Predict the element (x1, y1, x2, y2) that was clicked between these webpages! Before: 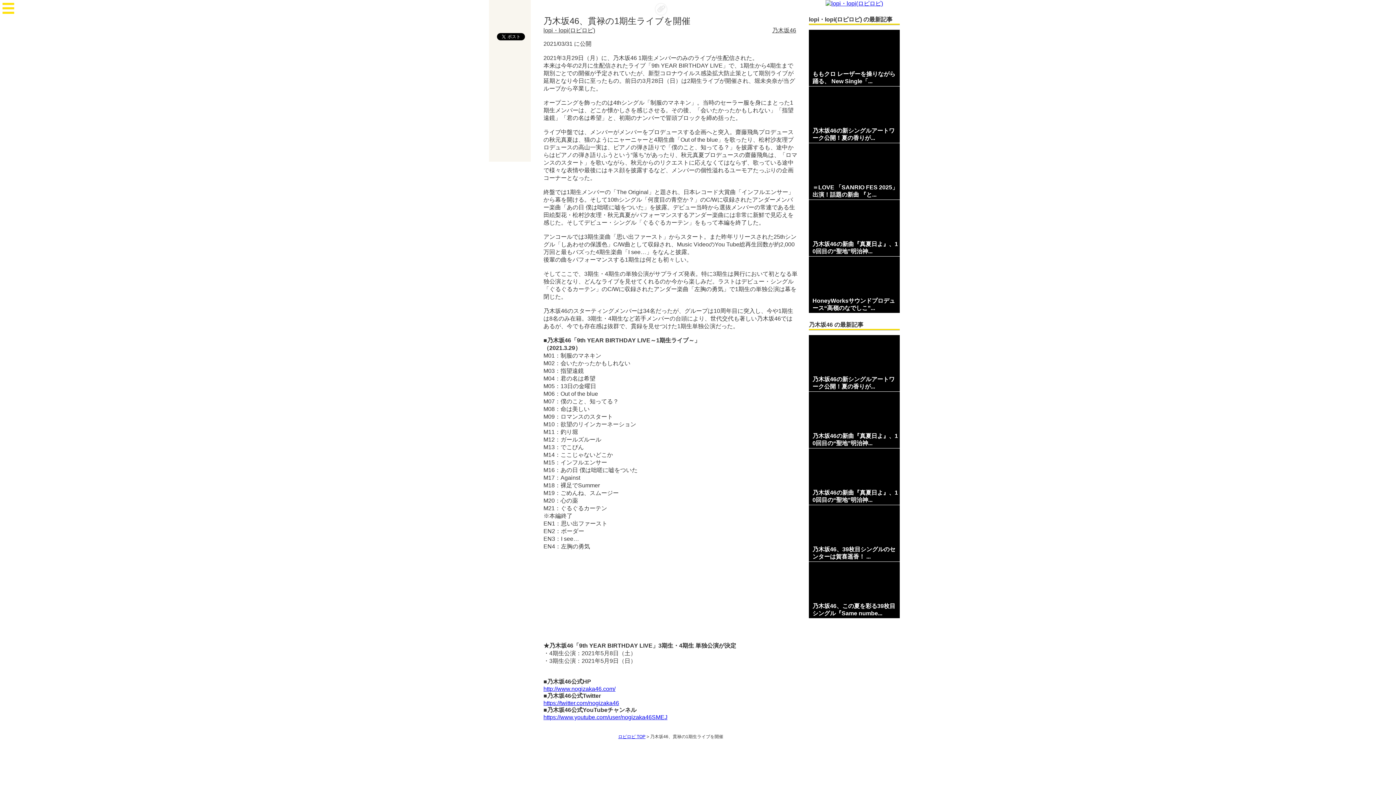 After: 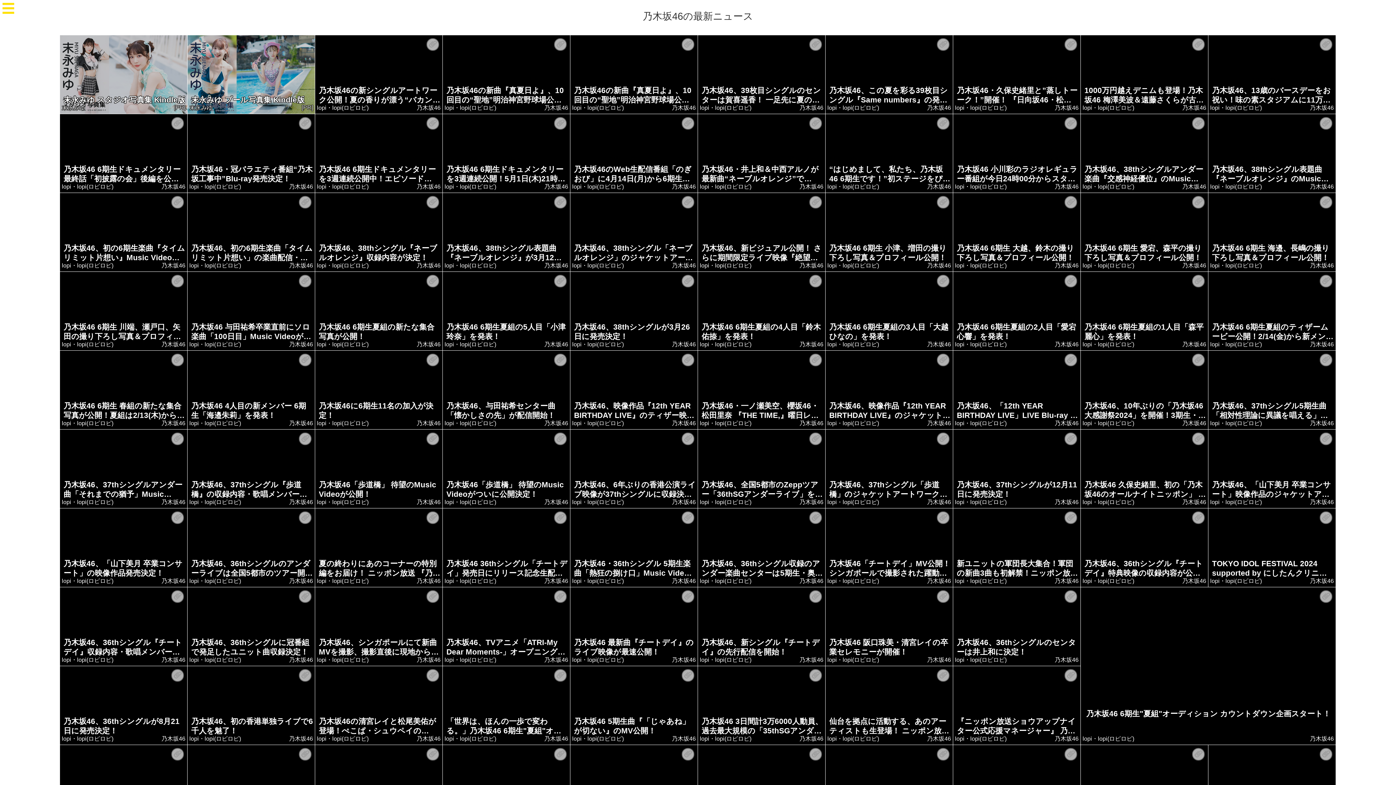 Action: bbox: (772, 27, 796, 33) label: 乃木坂46